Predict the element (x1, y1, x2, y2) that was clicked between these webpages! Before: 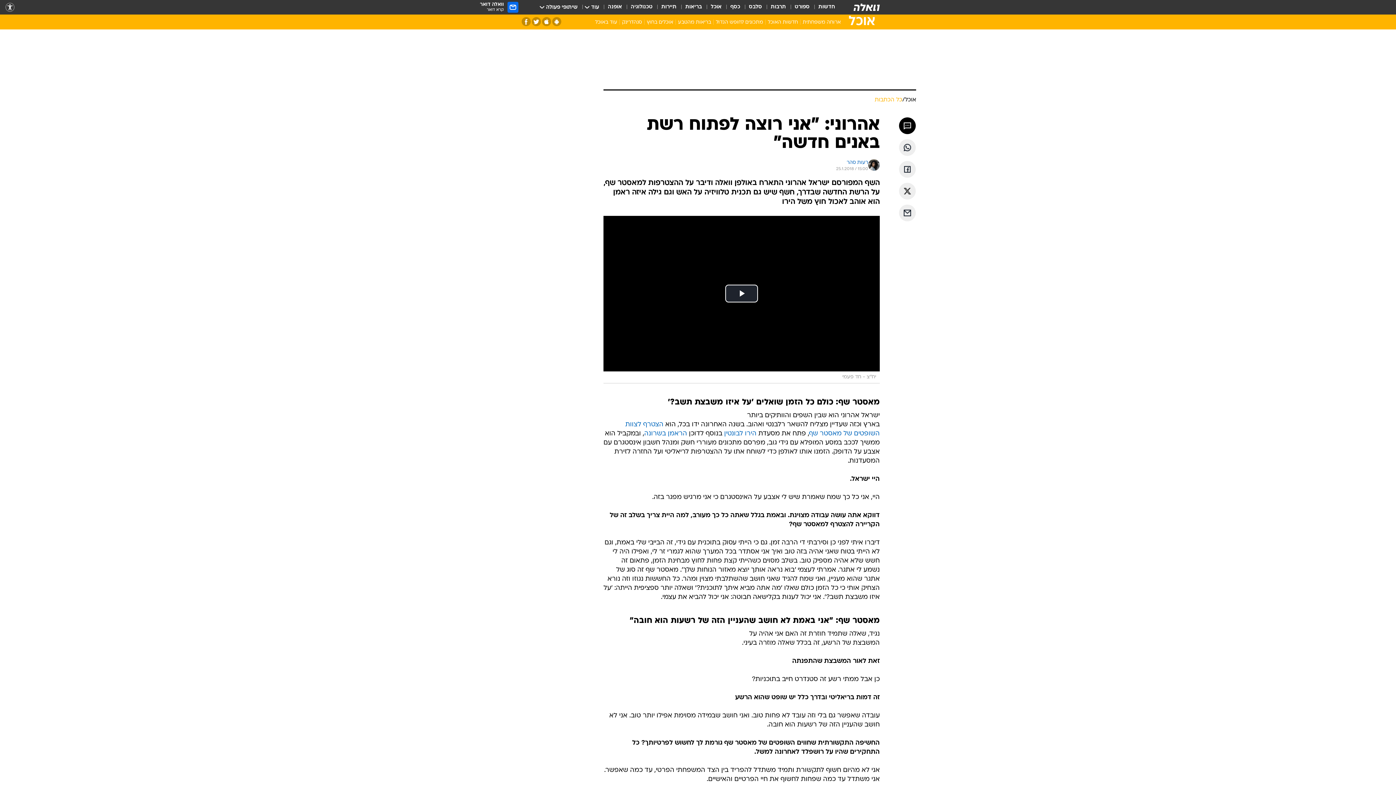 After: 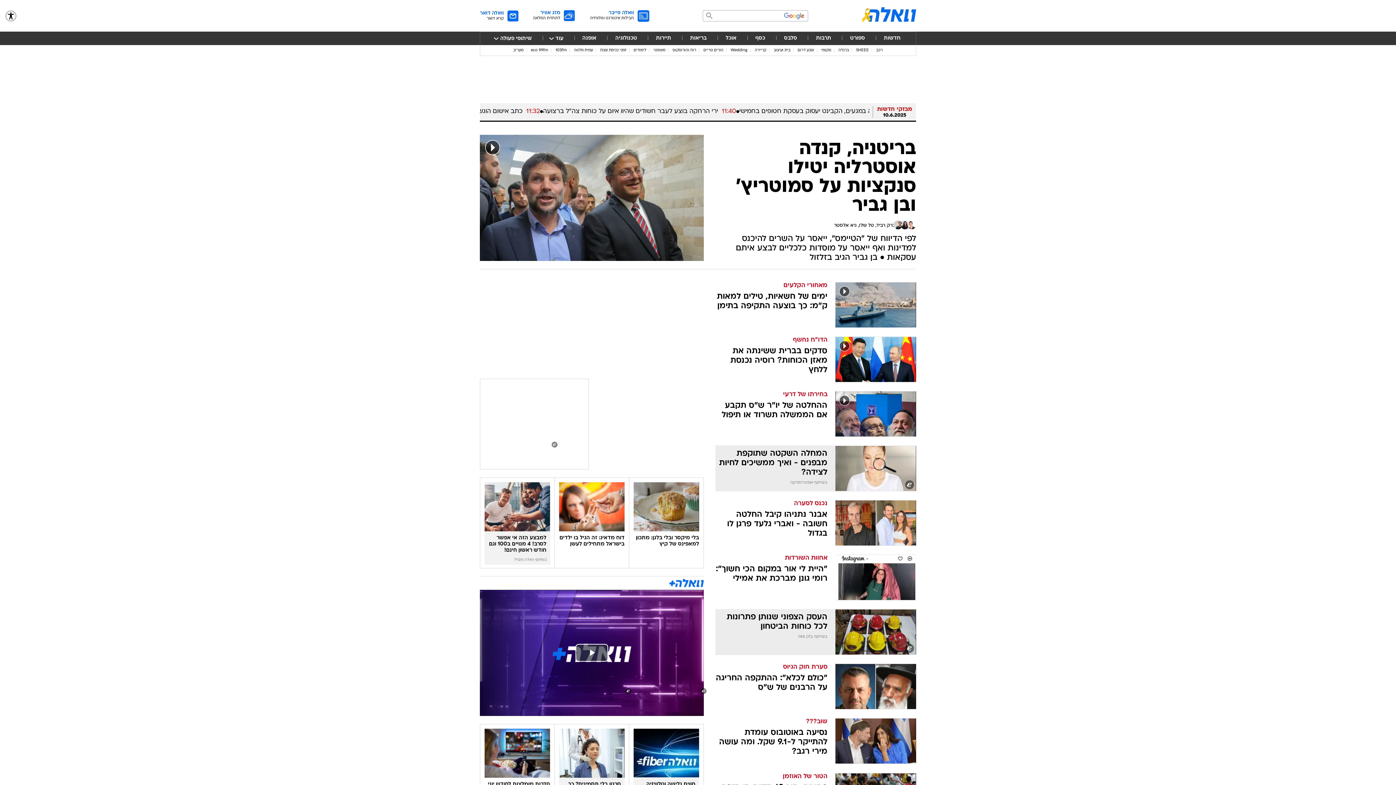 Action: bbox: (853, 3, 880, 10) label: וואלה האתר המוביל בישראל - עדכונים מסביב לשעון